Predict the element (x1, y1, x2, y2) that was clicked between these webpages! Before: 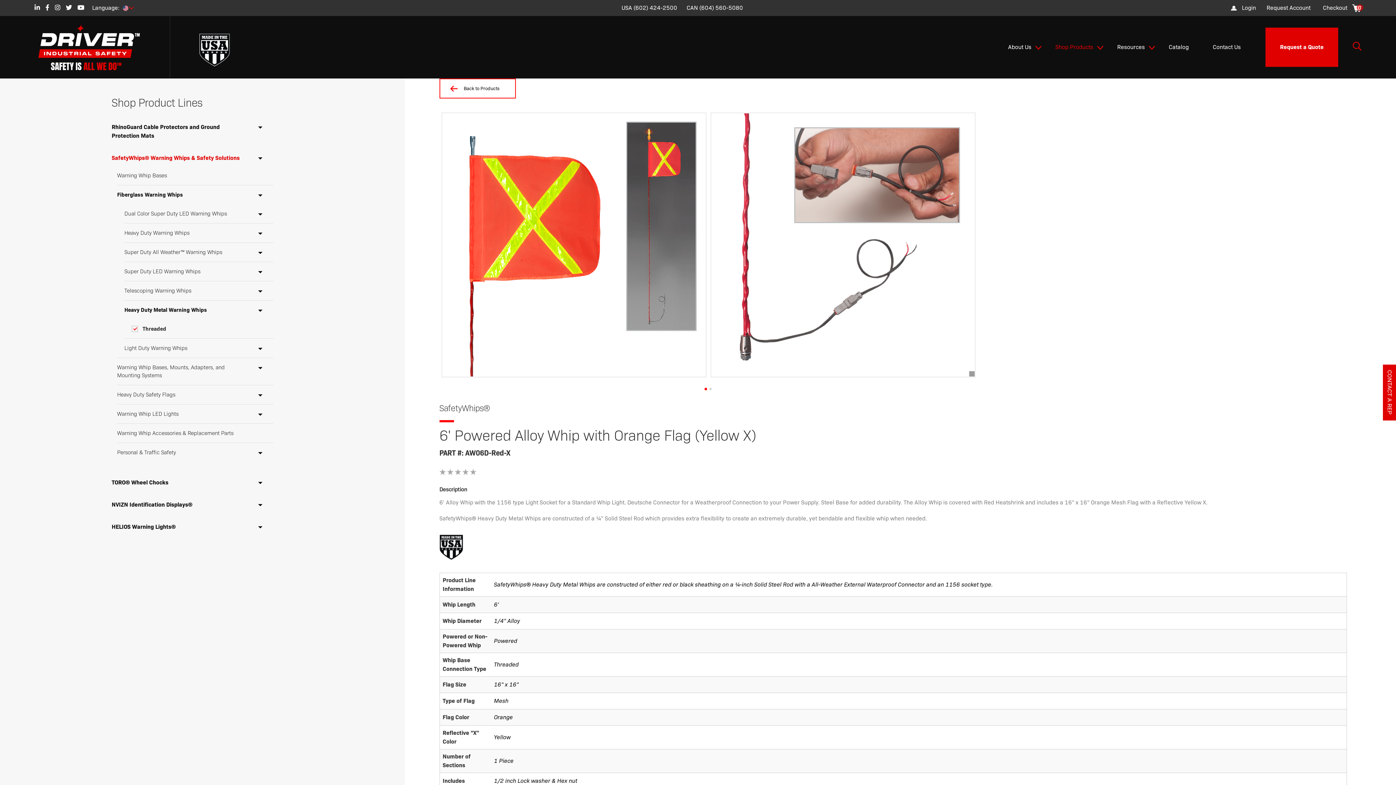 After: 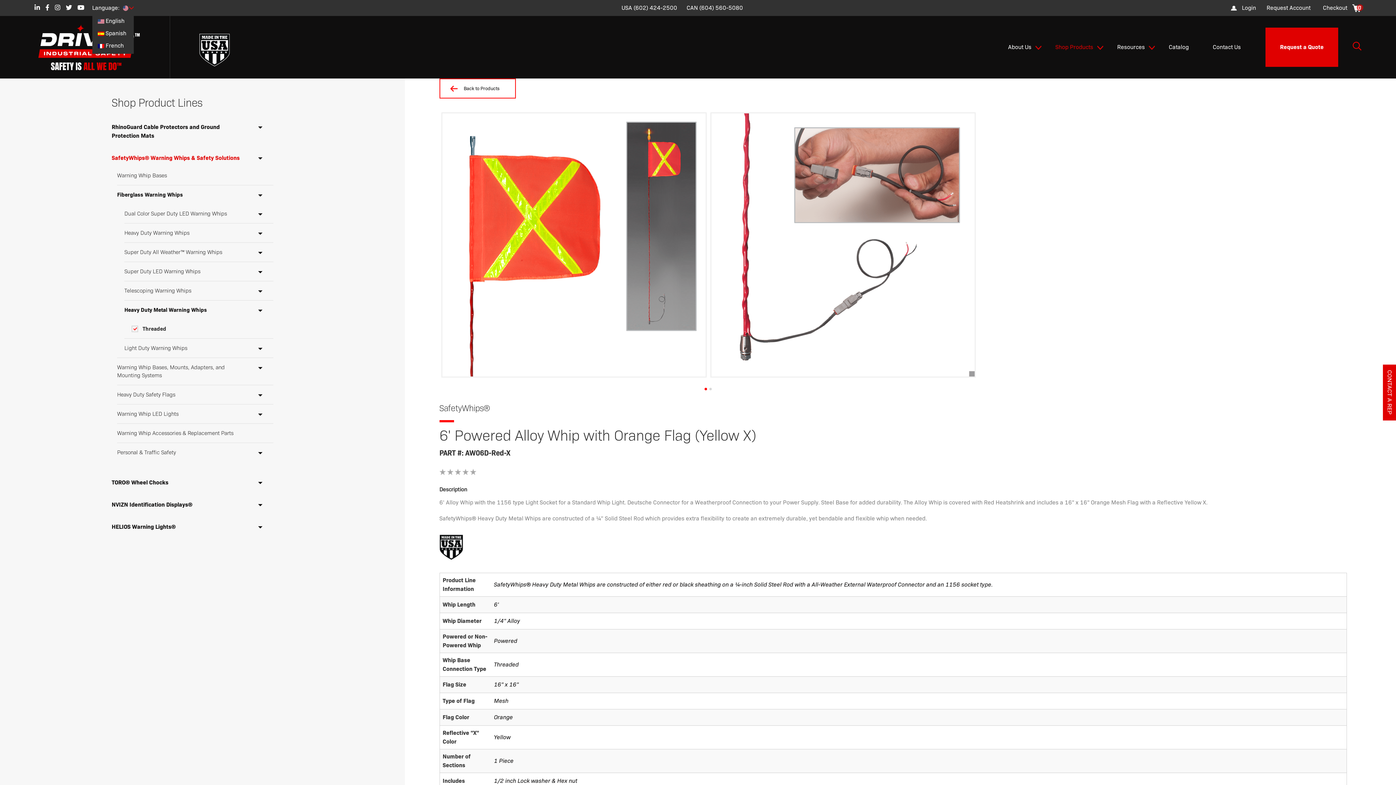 Action: bbox: (122, 4, 133, 11)